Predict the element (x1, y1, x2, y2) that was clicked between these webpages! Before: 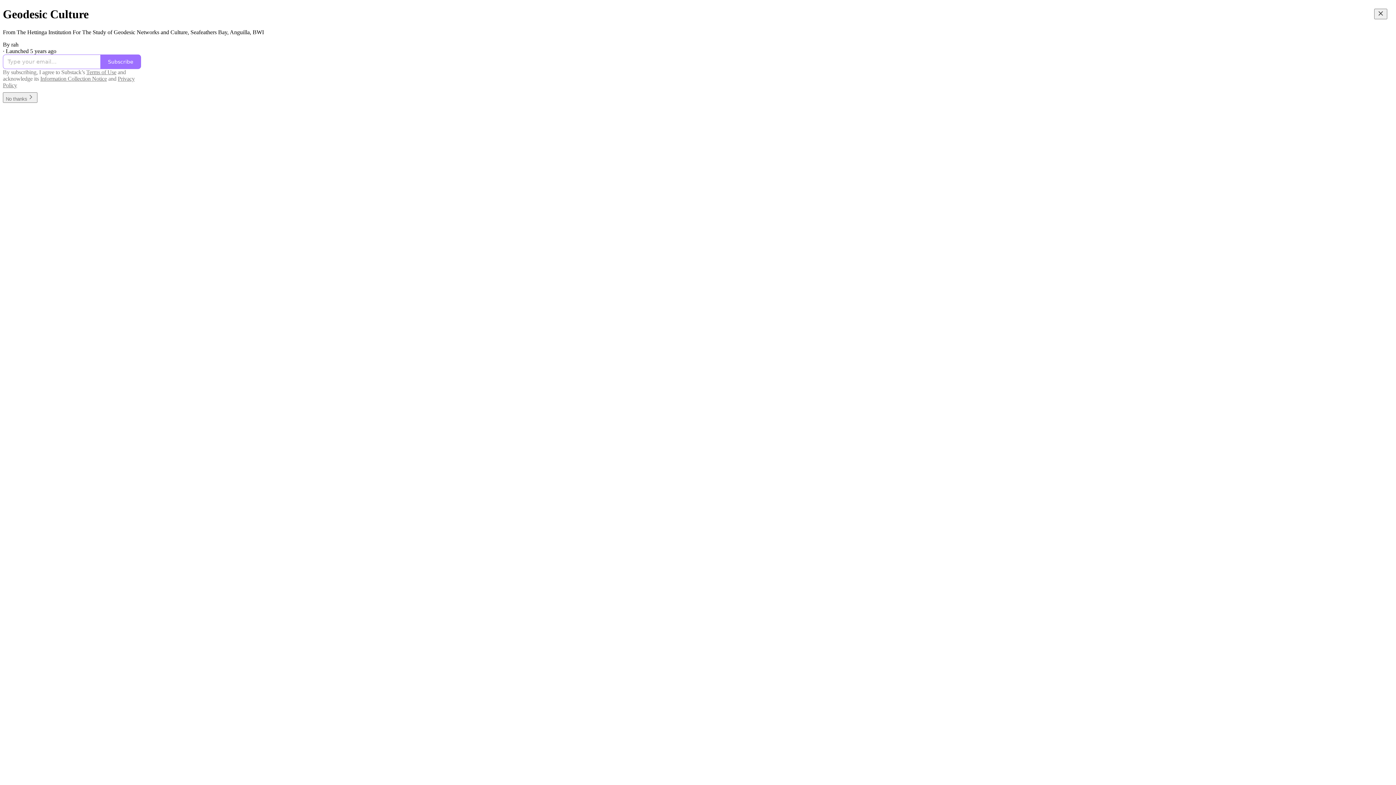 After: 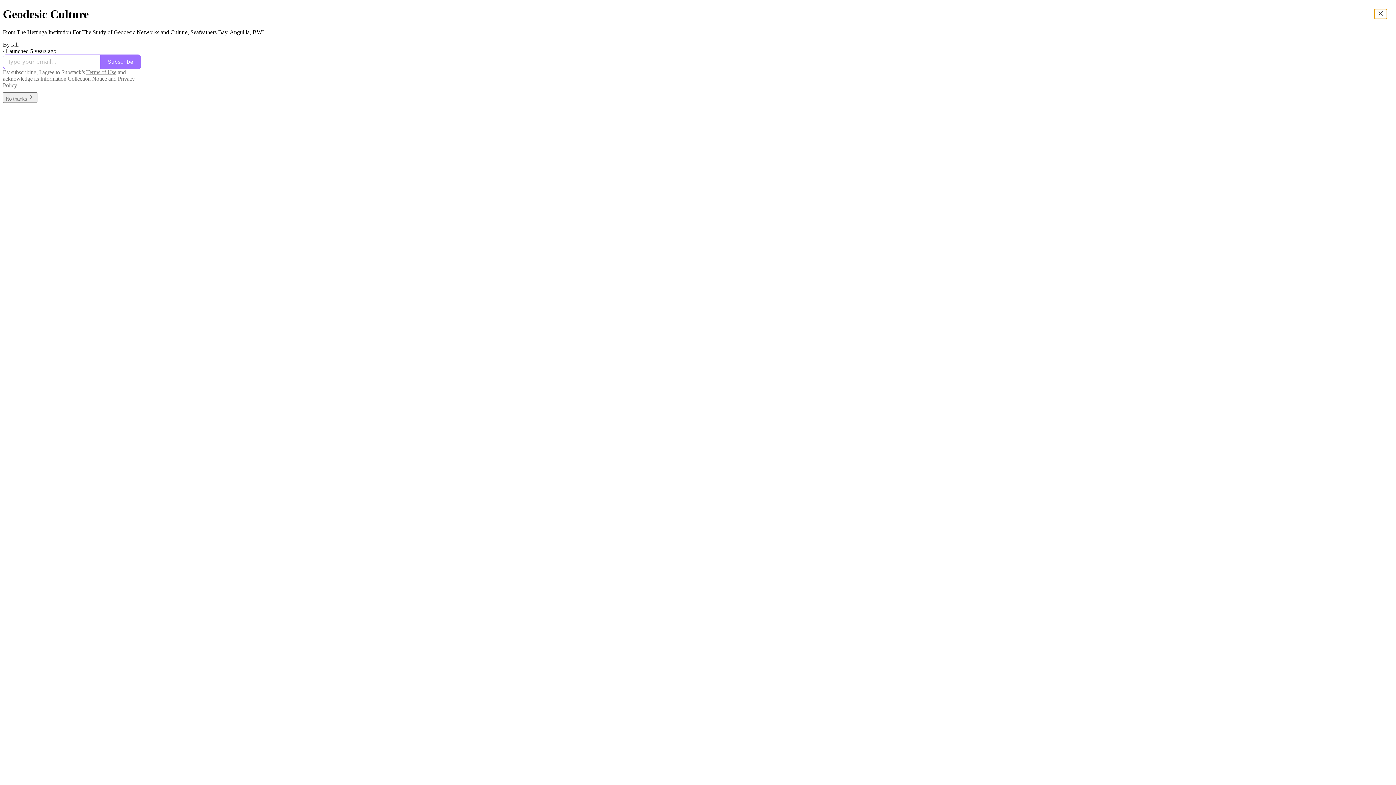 Action: bbox: (1374, 8, 1387, 19) label: Close